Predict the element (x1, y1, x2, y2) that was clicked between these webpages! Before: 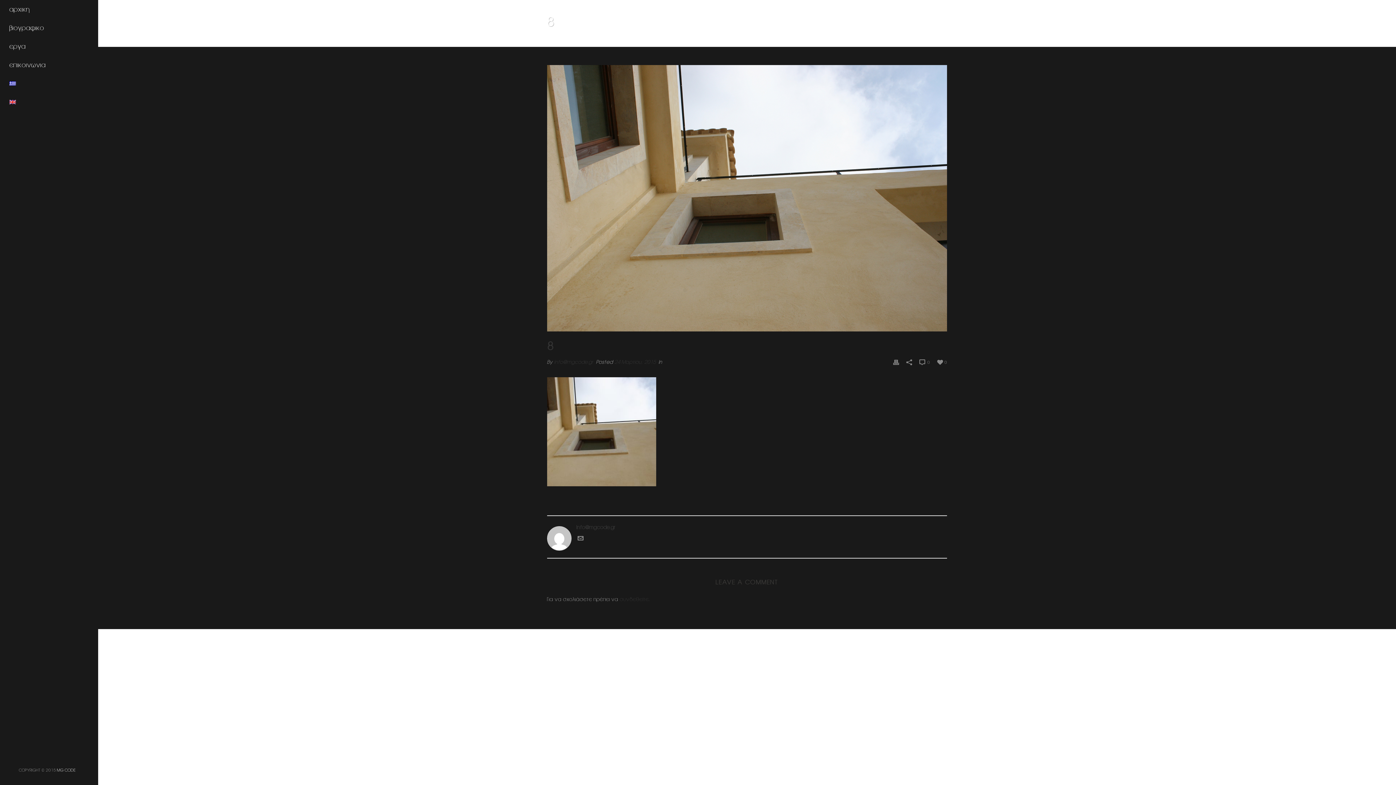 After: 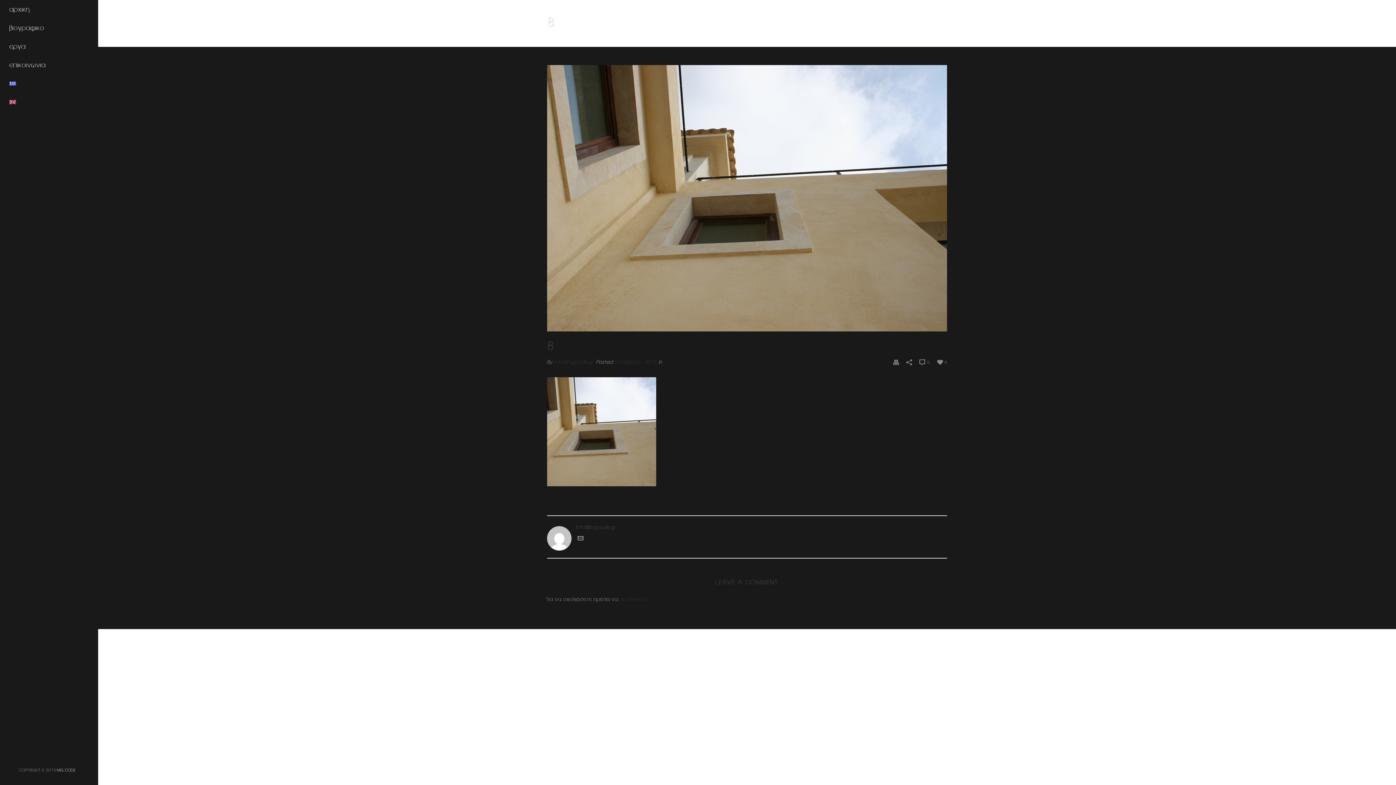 Action: label:  0 bbox: (919, 358, 930, 366)